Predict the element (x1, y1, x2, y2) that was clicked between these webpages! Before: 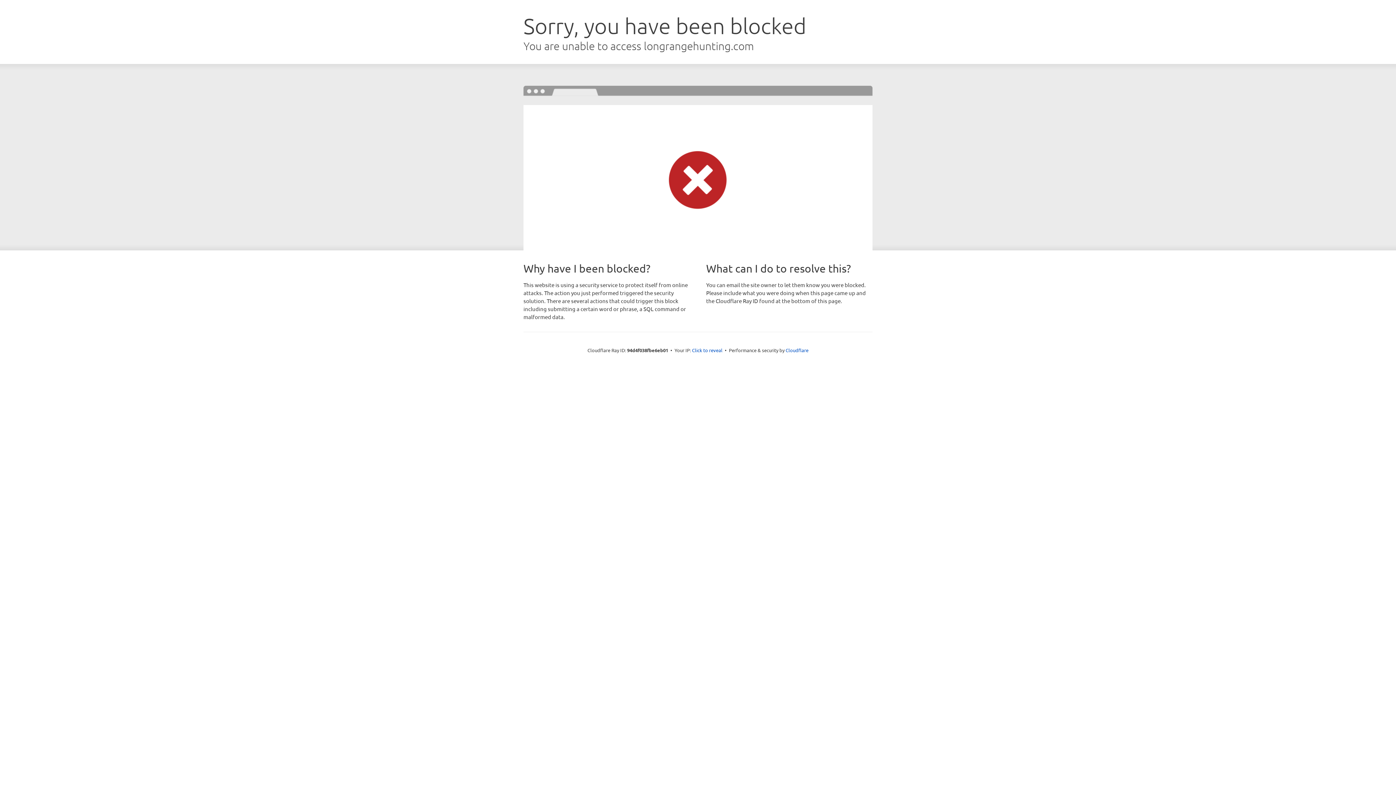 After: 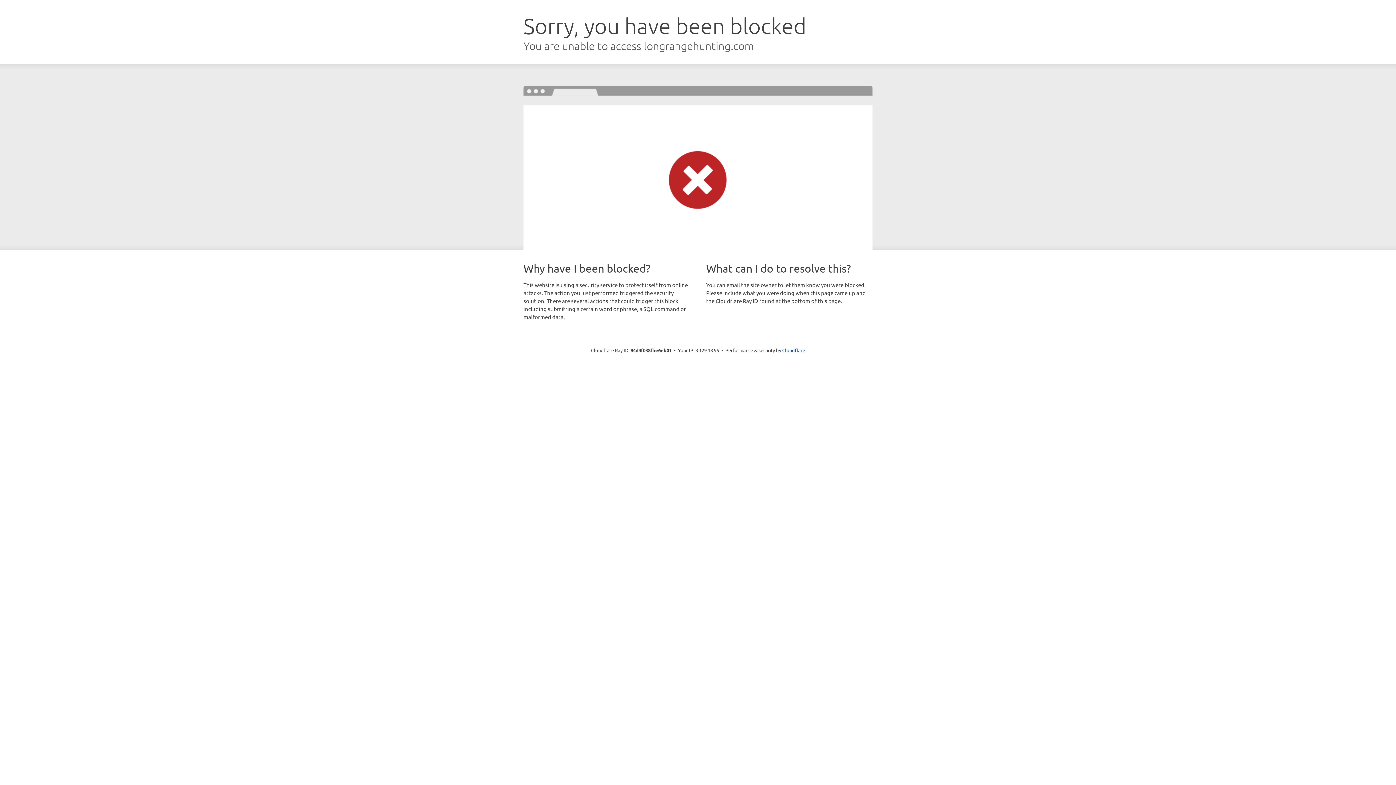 Action: bbox: (692, 346, 722, 353) label: Click to reveal